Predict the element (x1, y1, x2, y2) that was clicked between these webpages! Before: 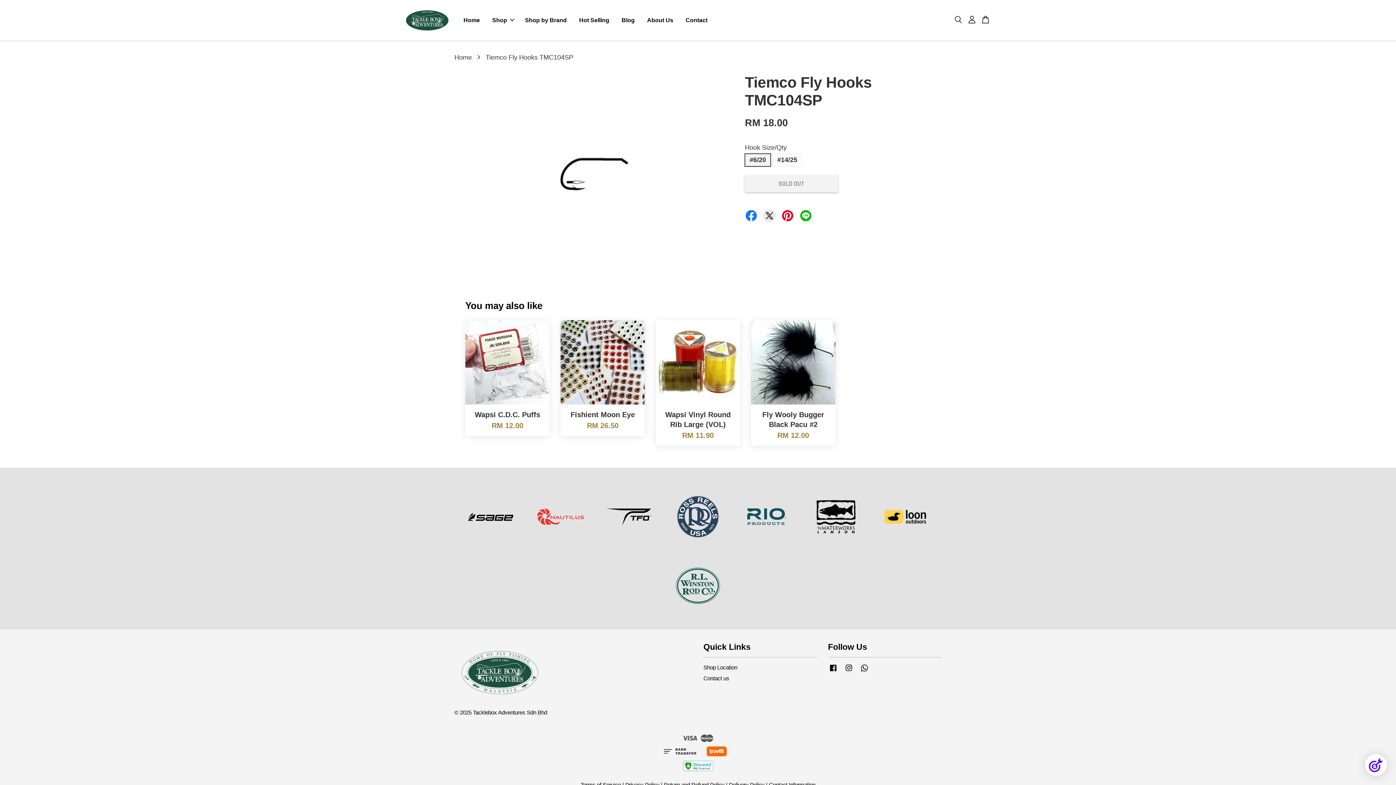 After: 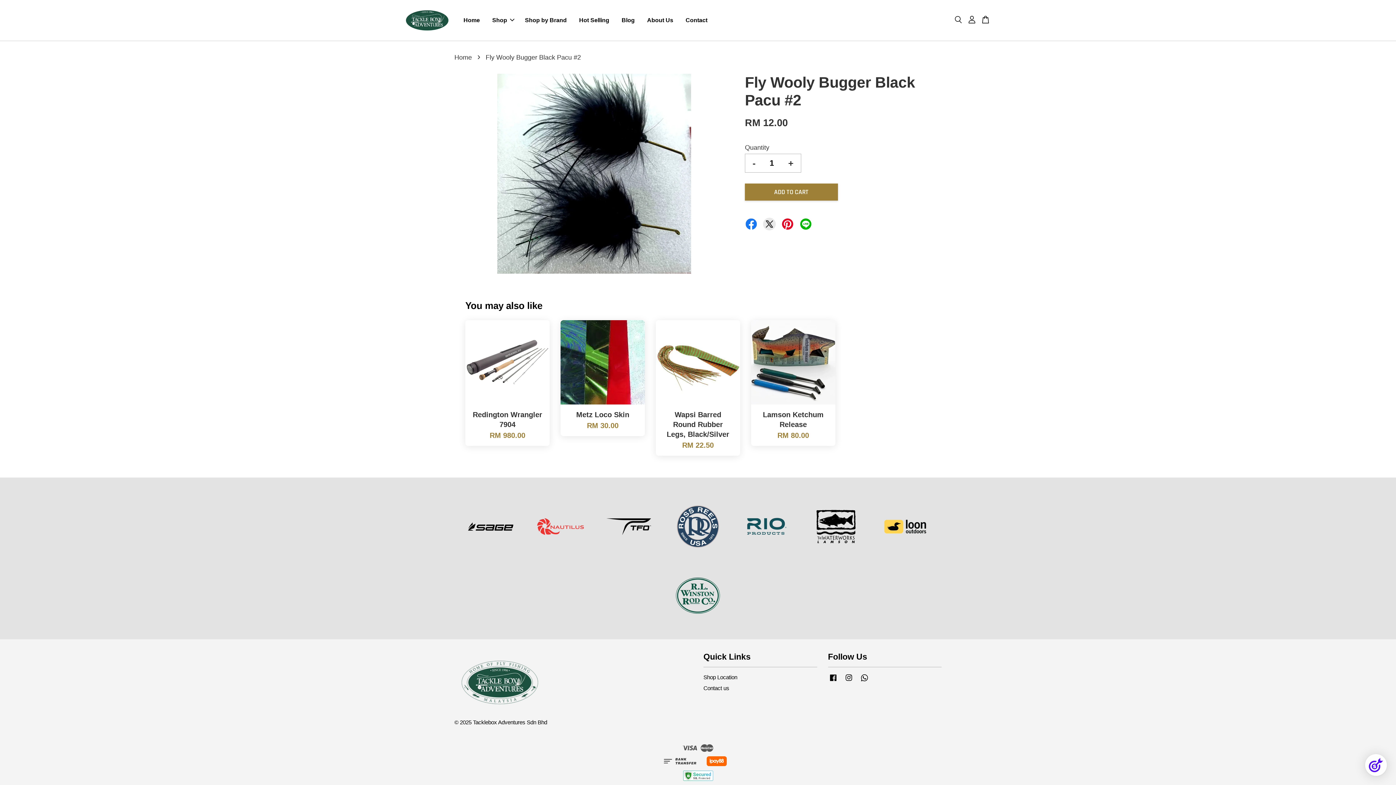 Action: label: Fly Wooly Bugger Black Pacu #2

RM 12.00 bbox: (751, 404, 835, 446)